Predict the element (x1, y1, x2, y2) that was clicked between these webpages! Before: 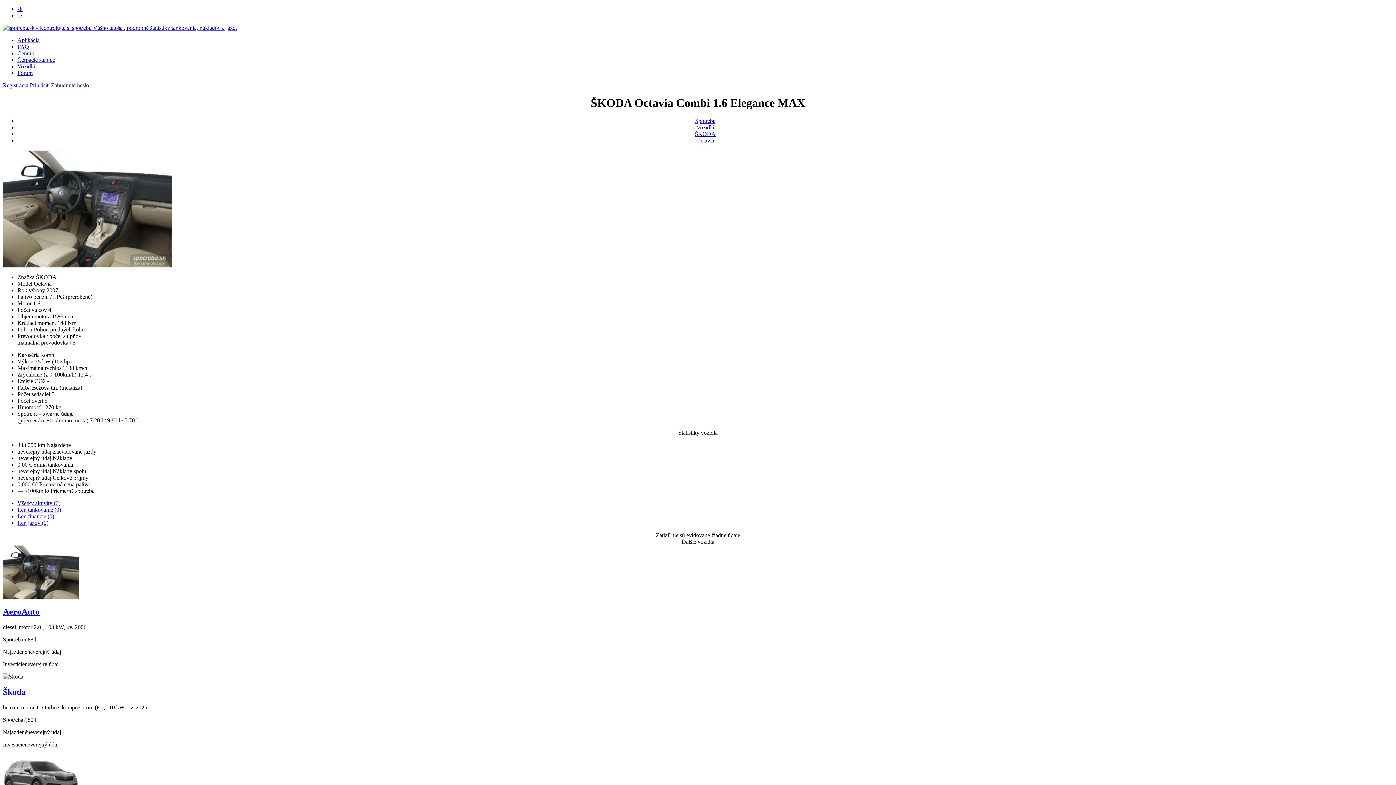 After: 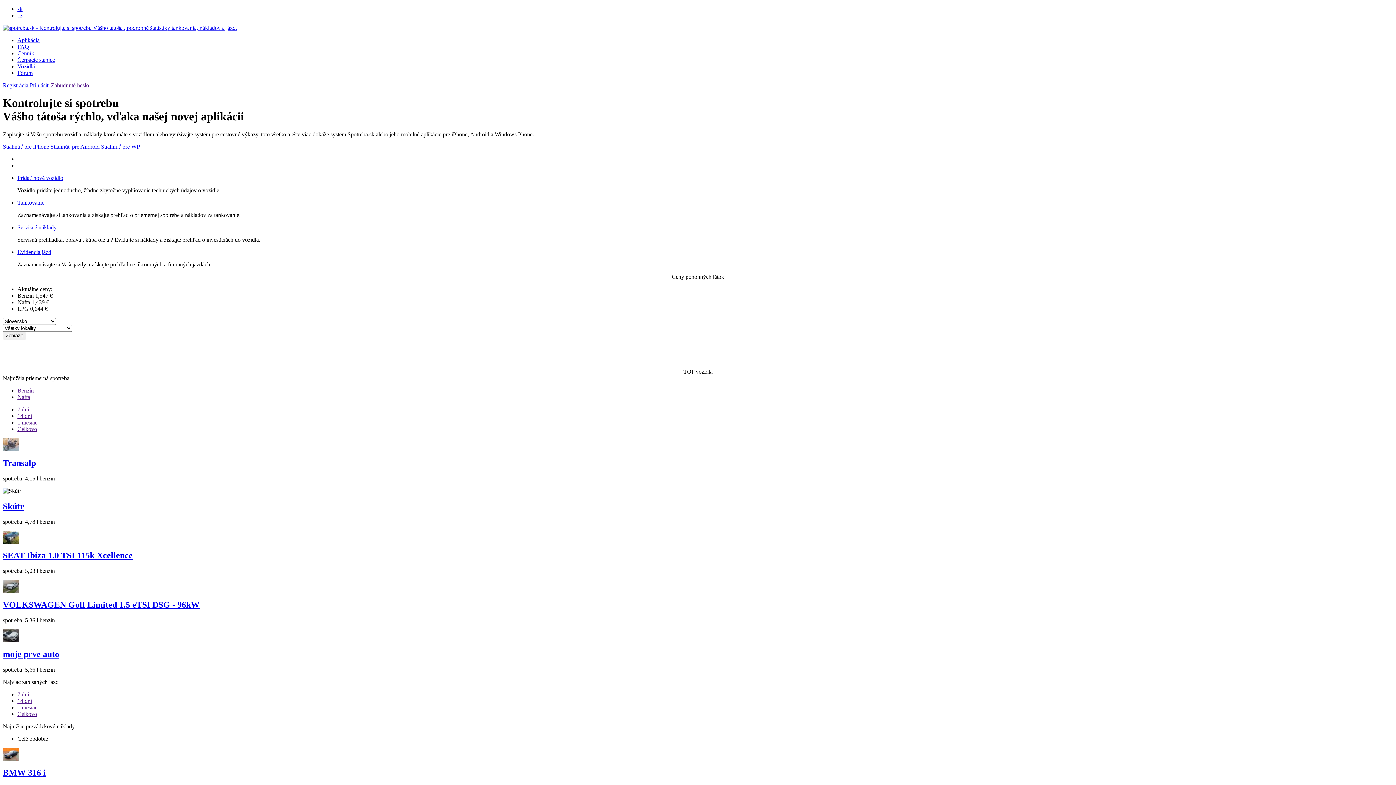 Action: label: Spotreba bbox: (695, 117, 715, 123)